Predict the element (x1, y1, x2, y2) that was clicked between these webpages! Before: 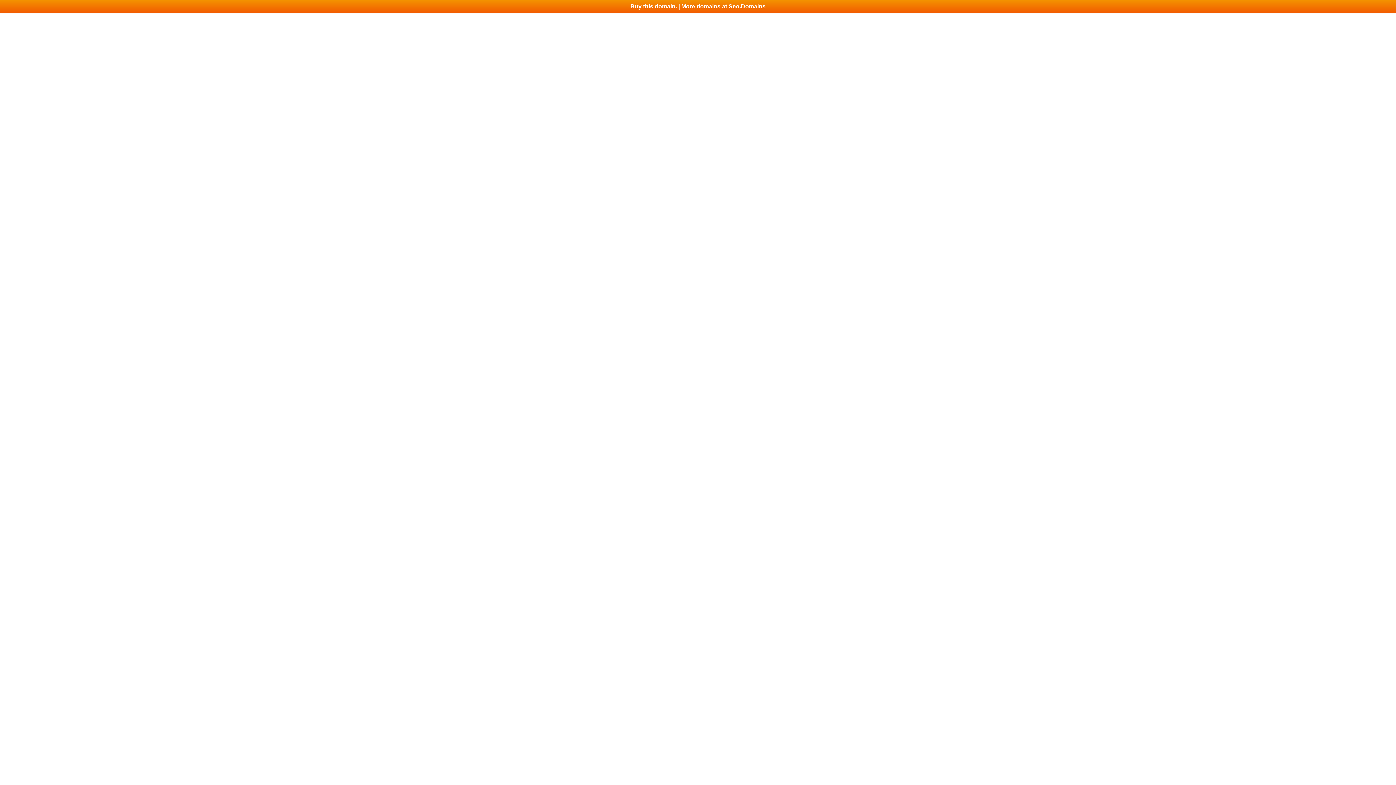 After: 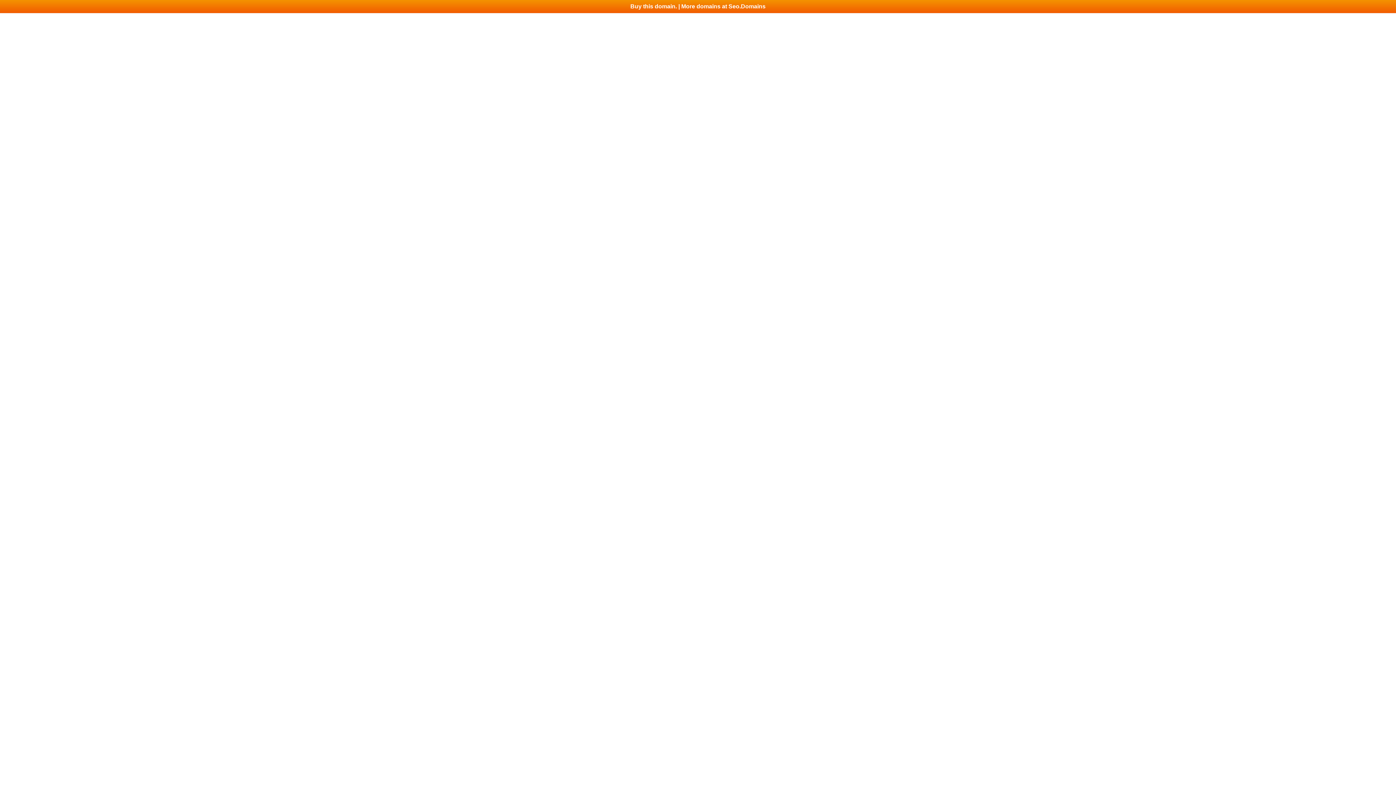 Action: bbox: (0, 0, 1396, 13) label: Buy this domain. | More domains at Seo.Domains